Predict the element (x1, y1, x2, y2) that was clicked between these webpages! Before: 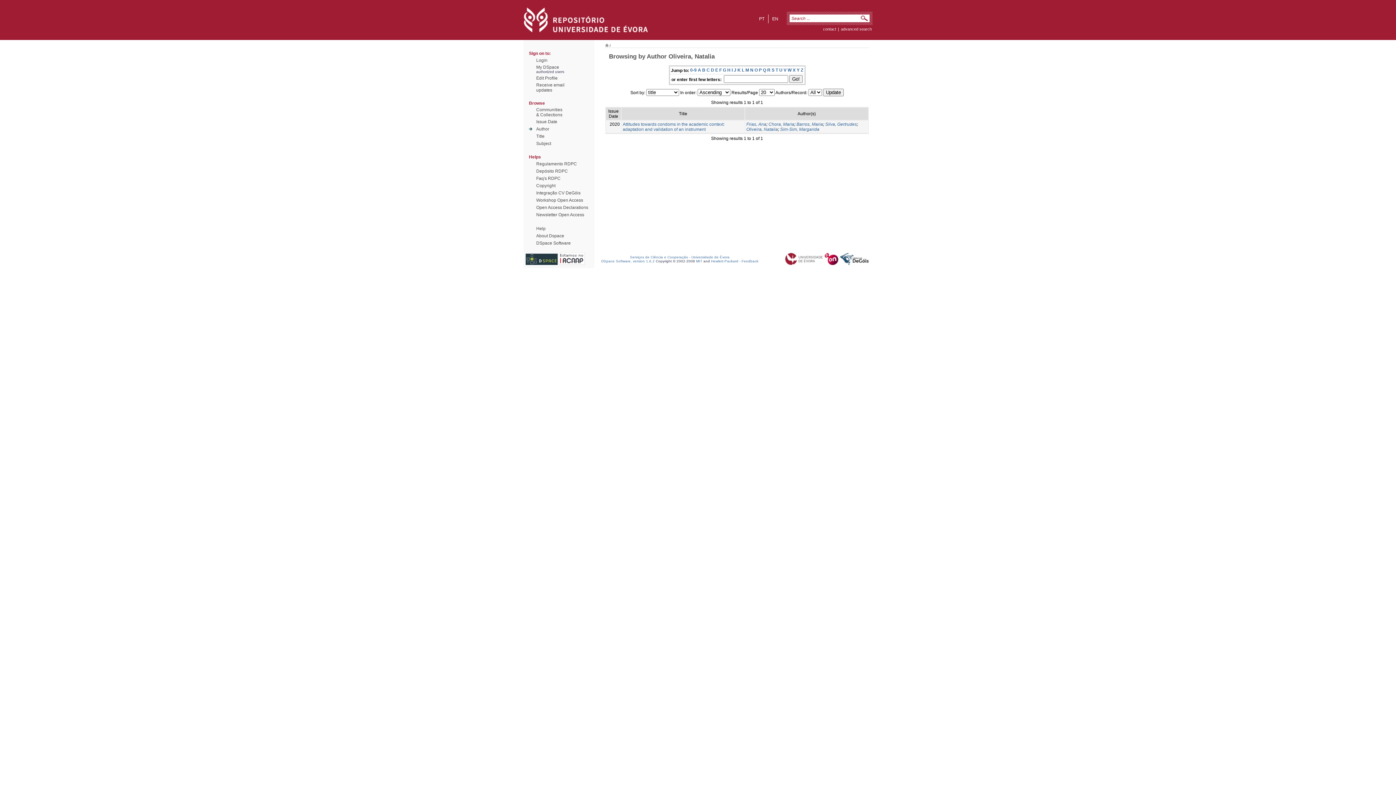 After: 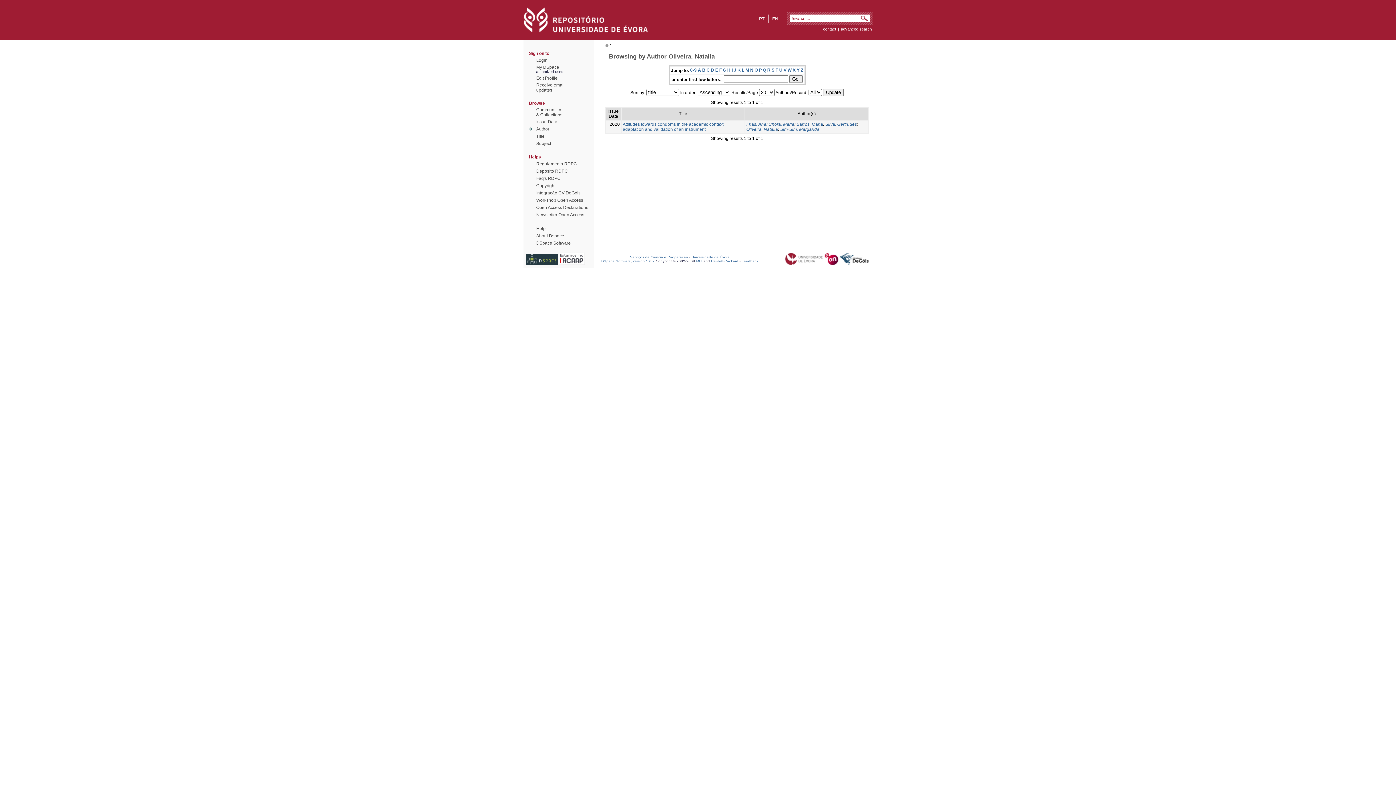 Action: label: B bbox: (702, 67, 705, 72)